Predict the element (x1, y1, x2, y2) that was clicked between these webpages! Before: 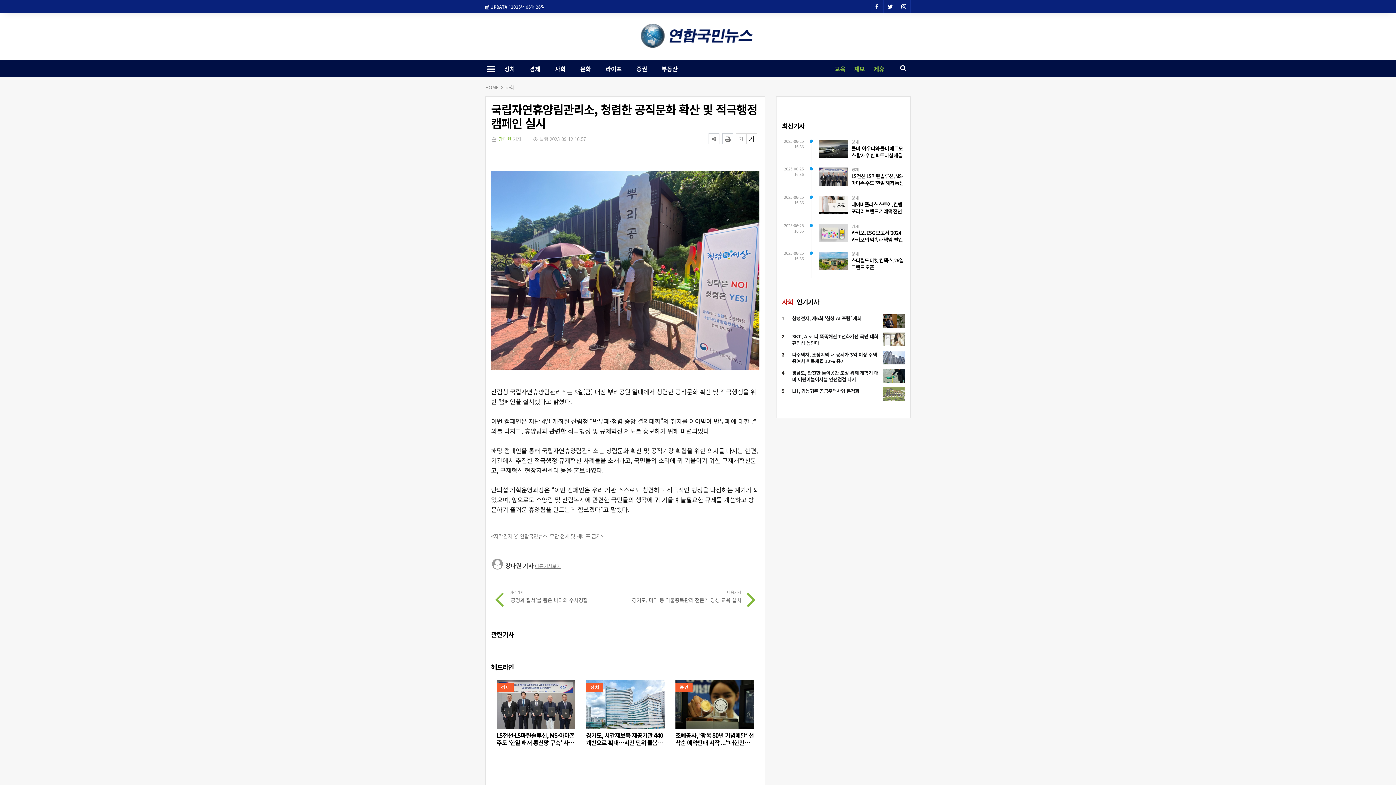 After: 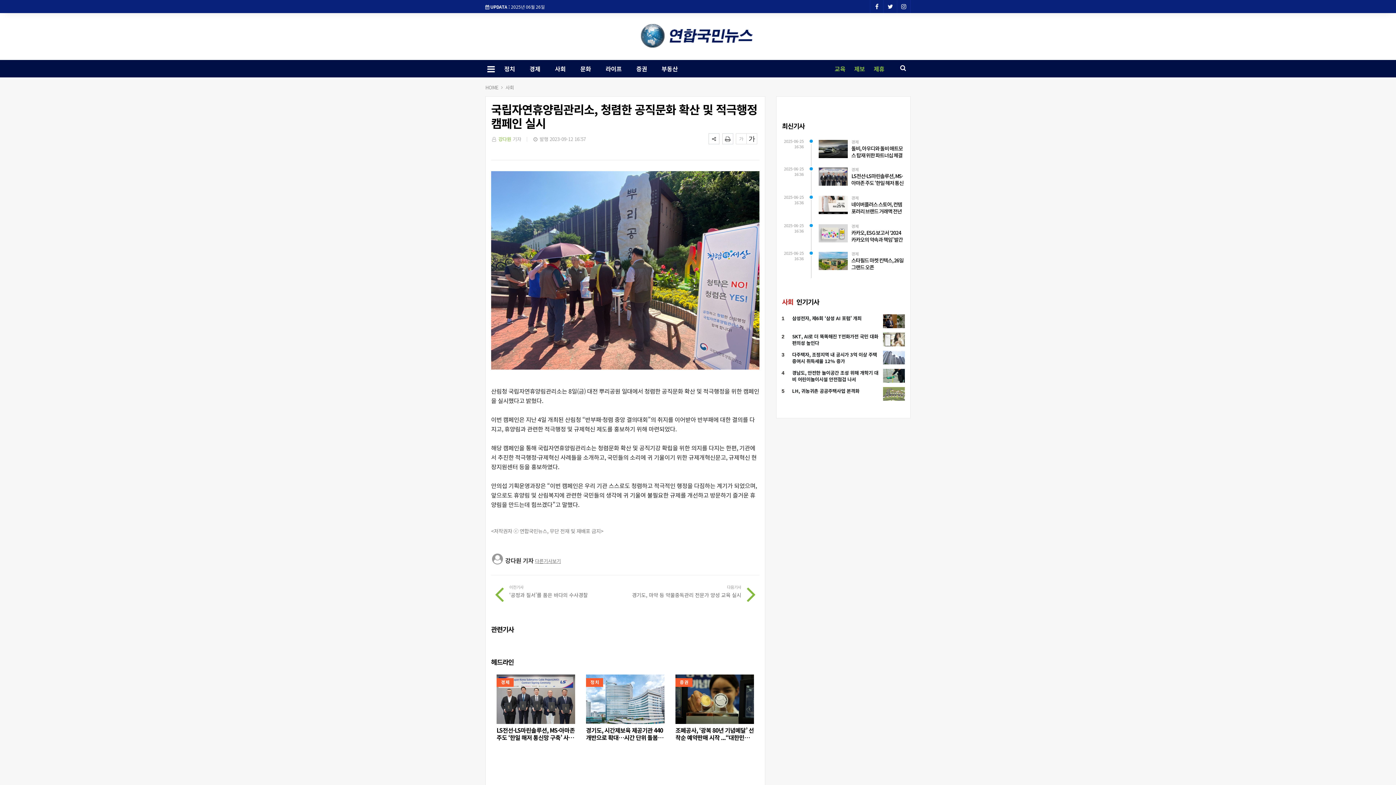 Action: bbox: (736, 133, 746, 144) label: 글자작게